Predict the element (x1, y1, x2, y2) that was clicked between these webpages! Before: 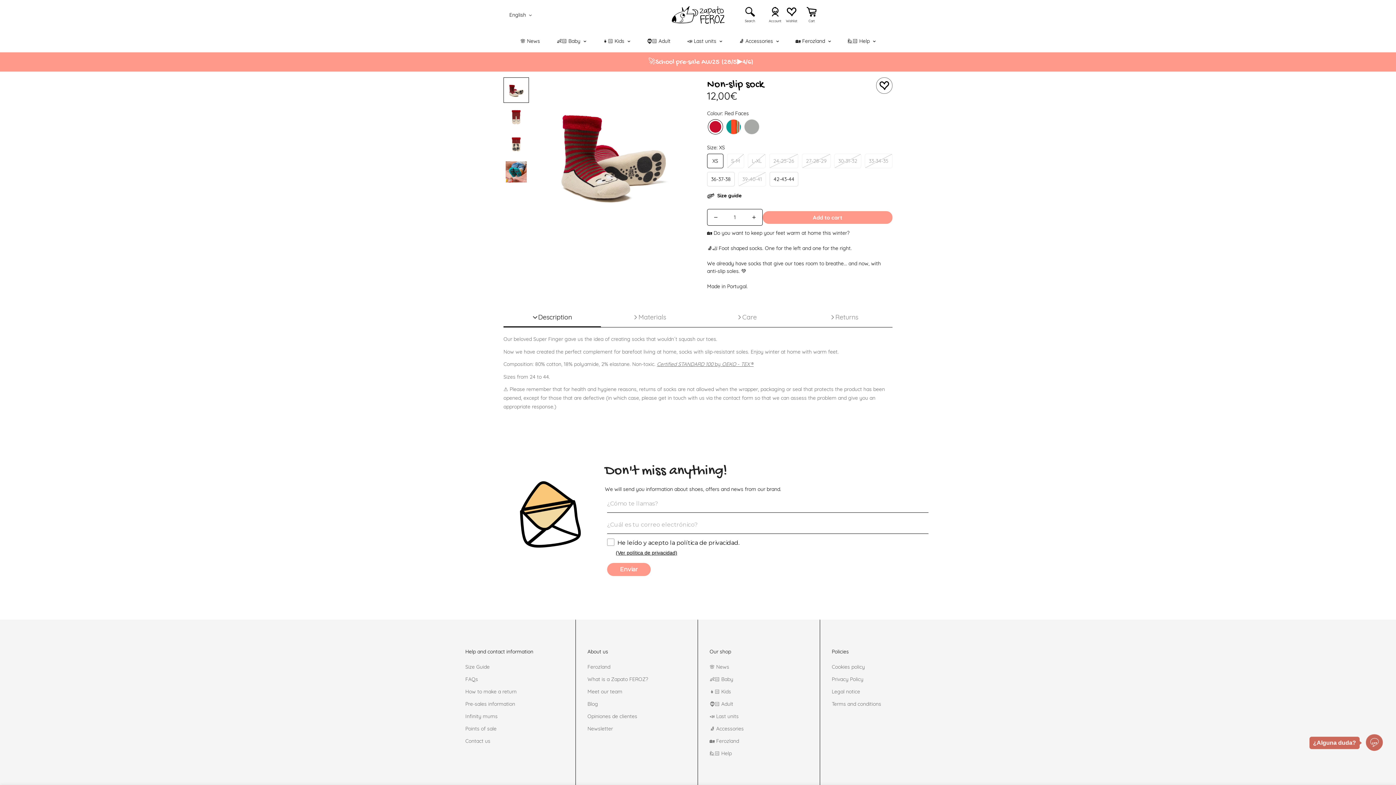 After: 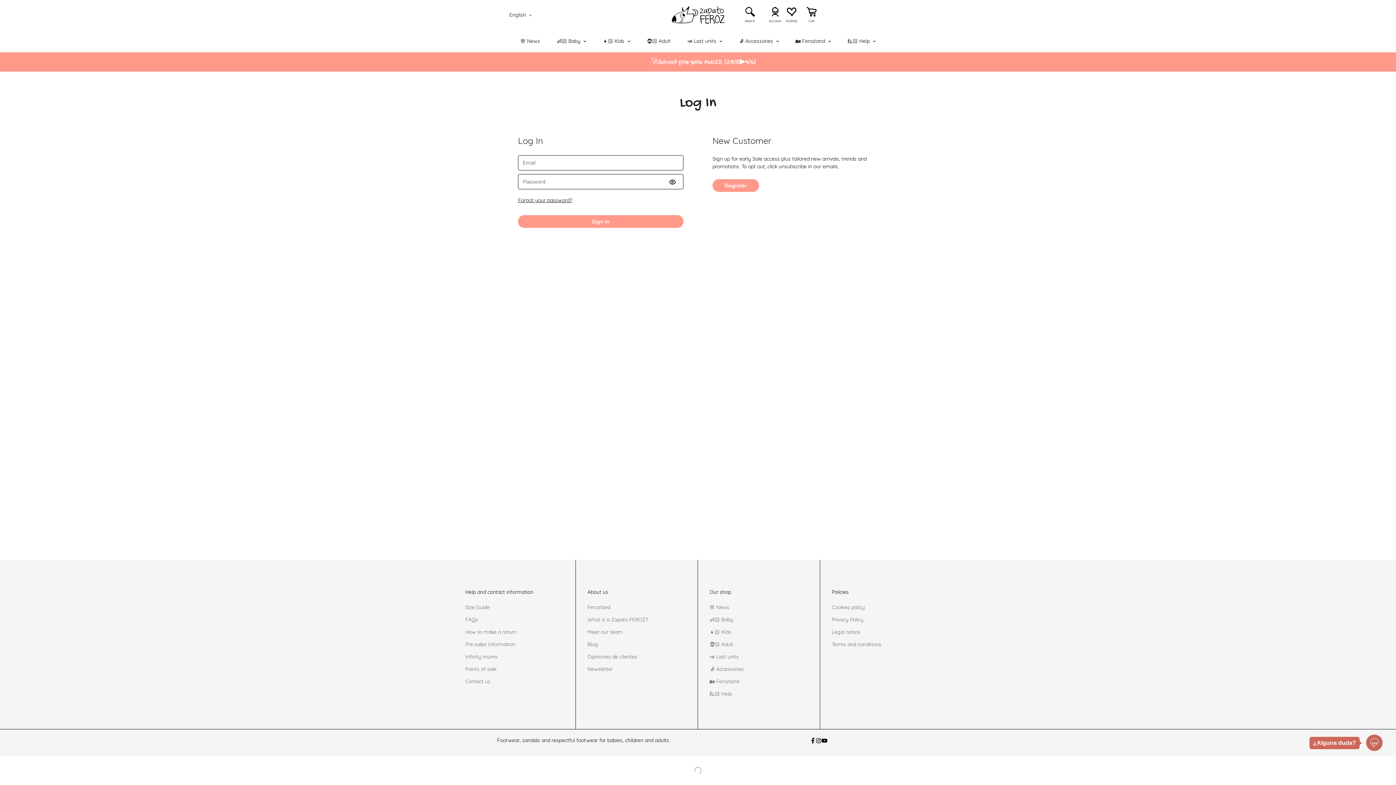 Action: label: Account bbox: (769, 6, 781, 23)